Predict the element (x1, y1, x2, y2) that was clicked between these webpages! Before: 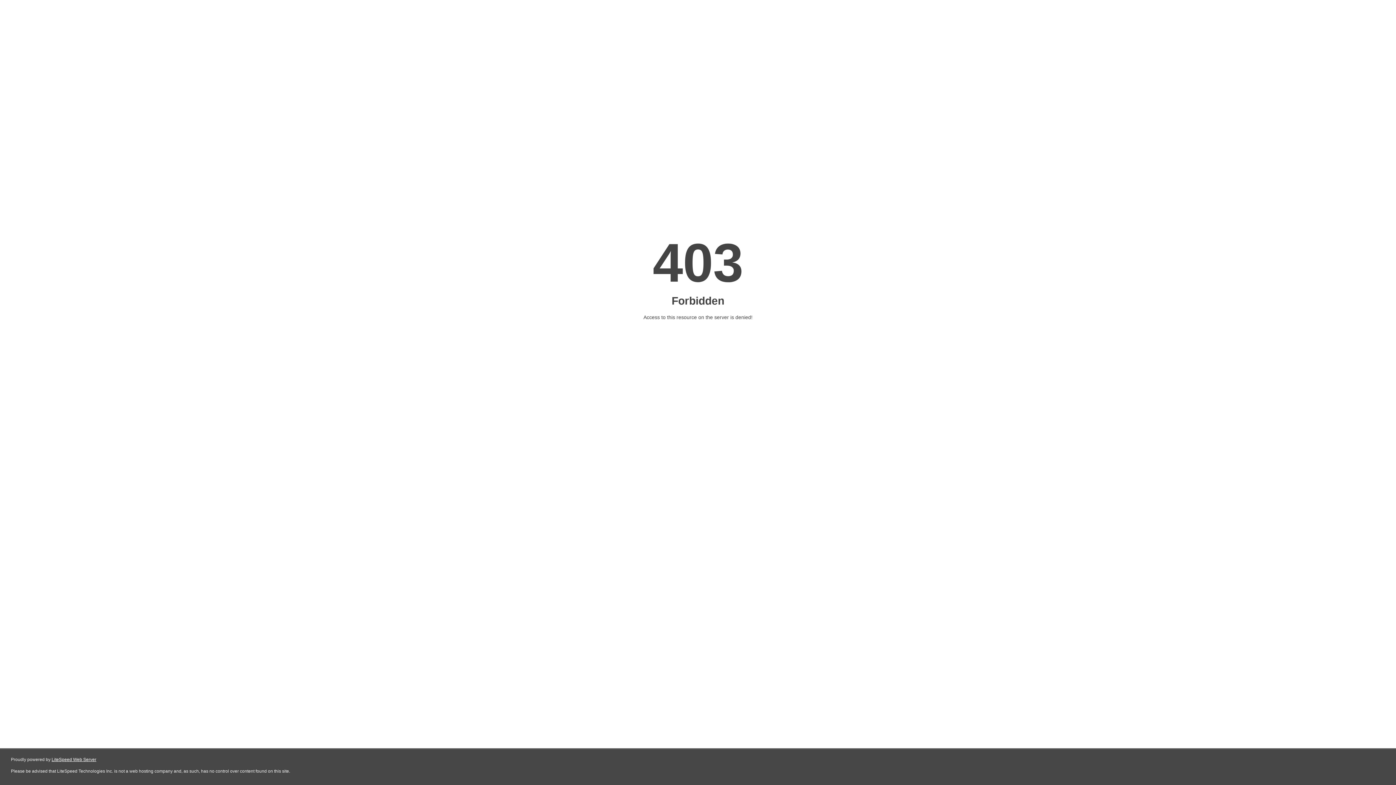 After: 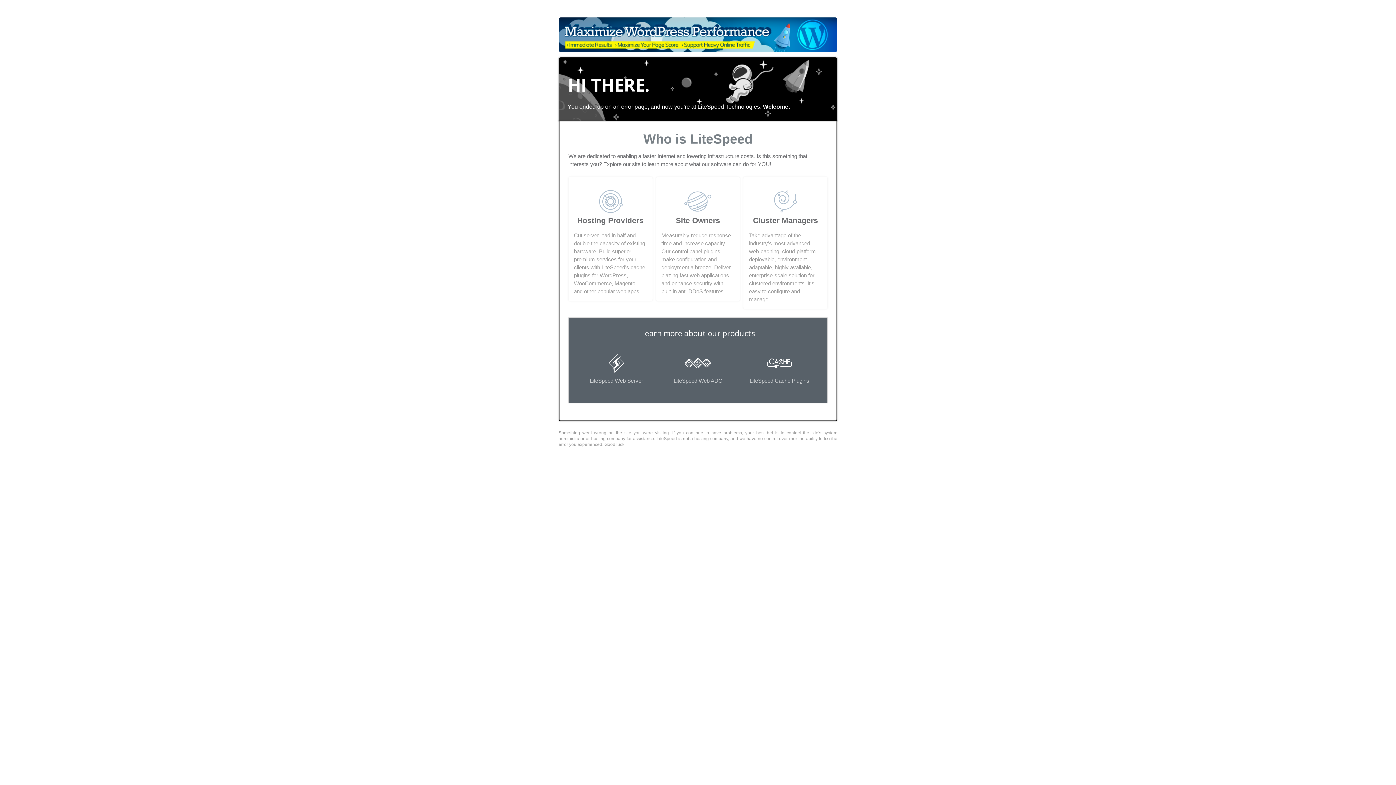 Action: label: LiteSpeed Web Server bbox: (51, 757, 96, 762)